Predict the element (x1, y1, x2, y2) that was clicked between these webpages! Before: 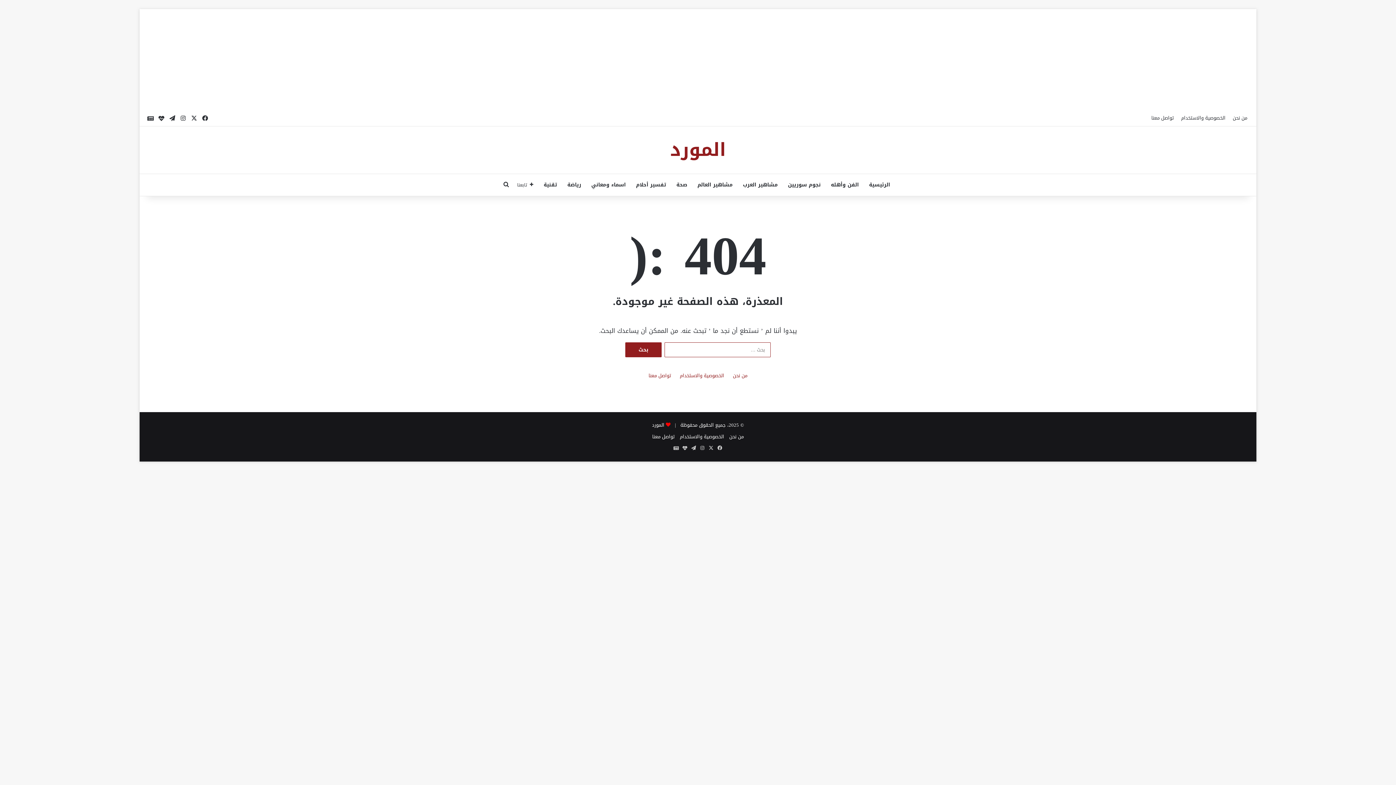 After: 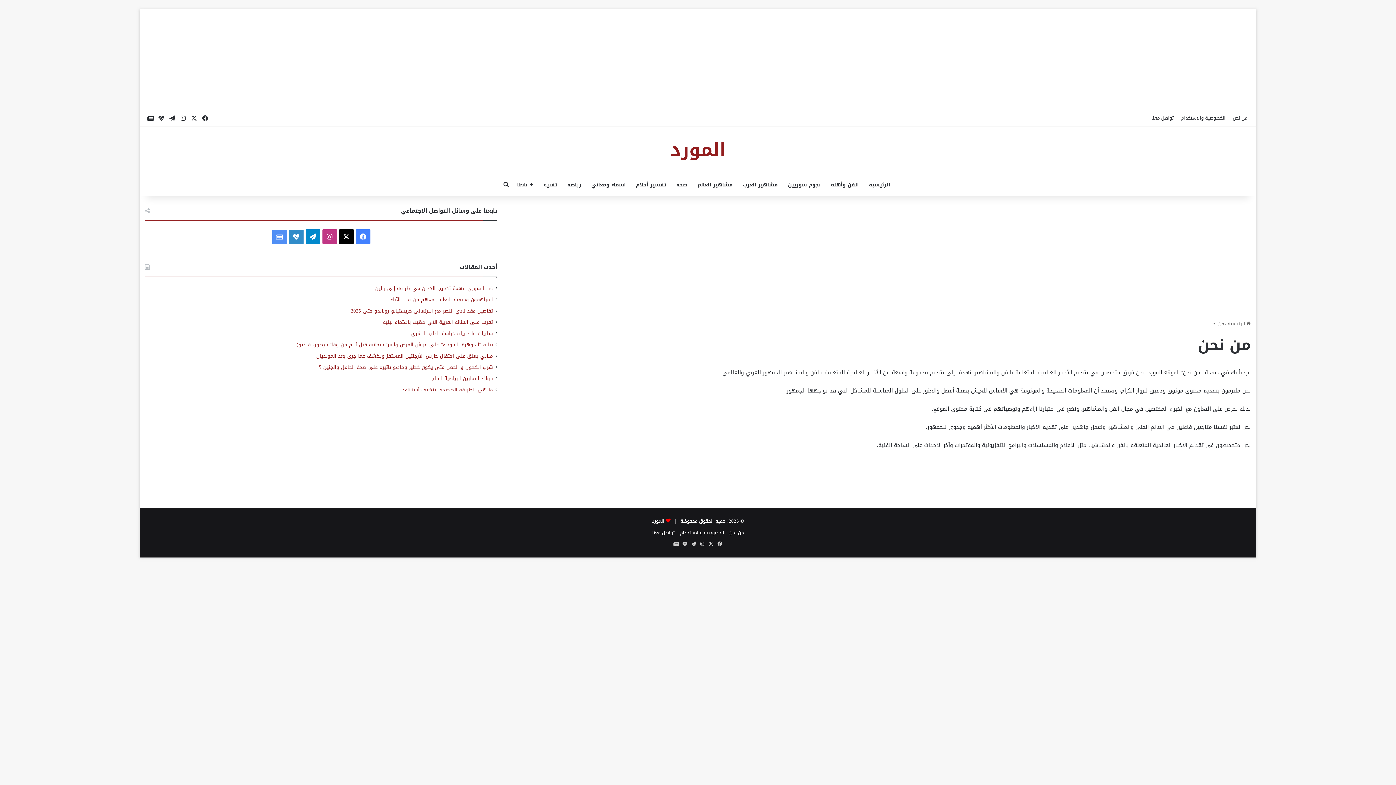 Action: bbox: (1229, 110, 1251, 125) label: من نحن